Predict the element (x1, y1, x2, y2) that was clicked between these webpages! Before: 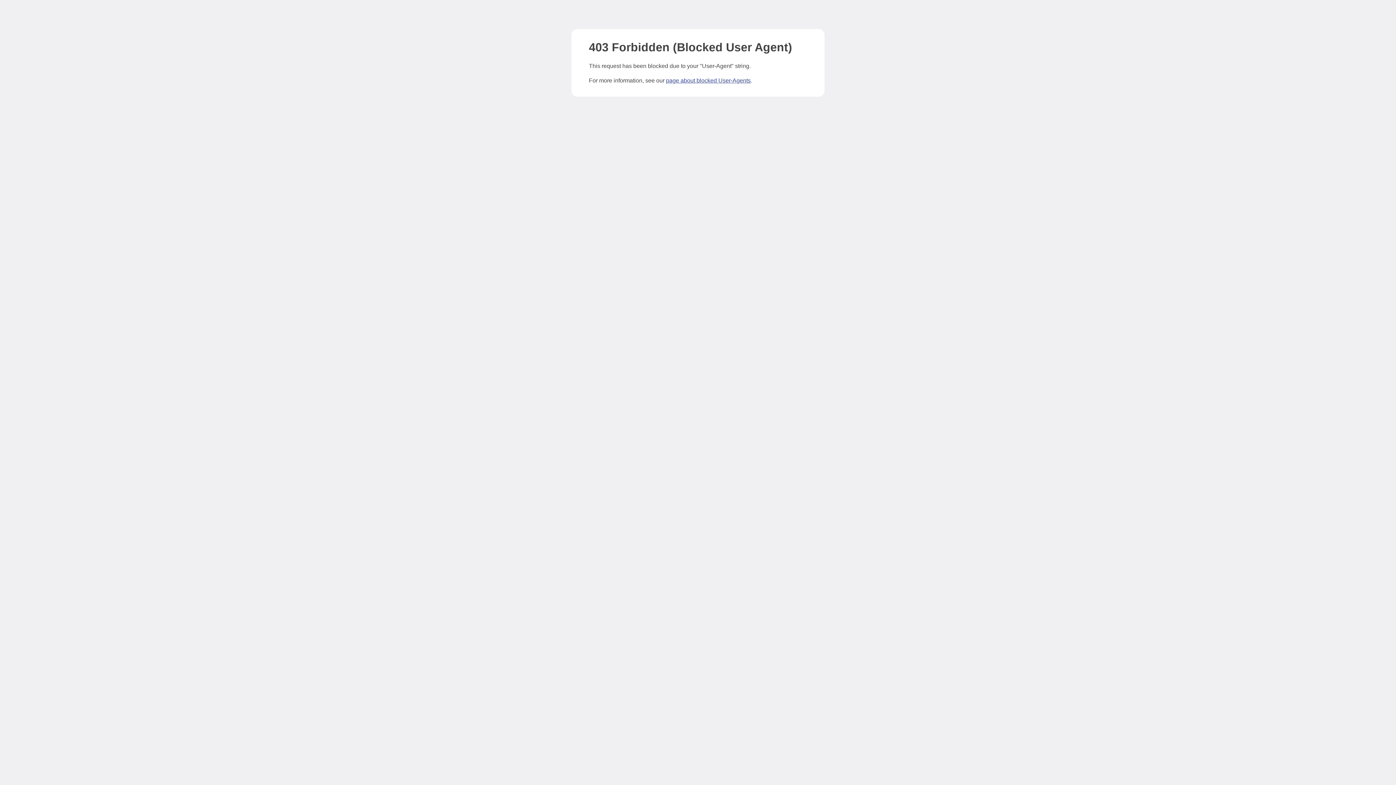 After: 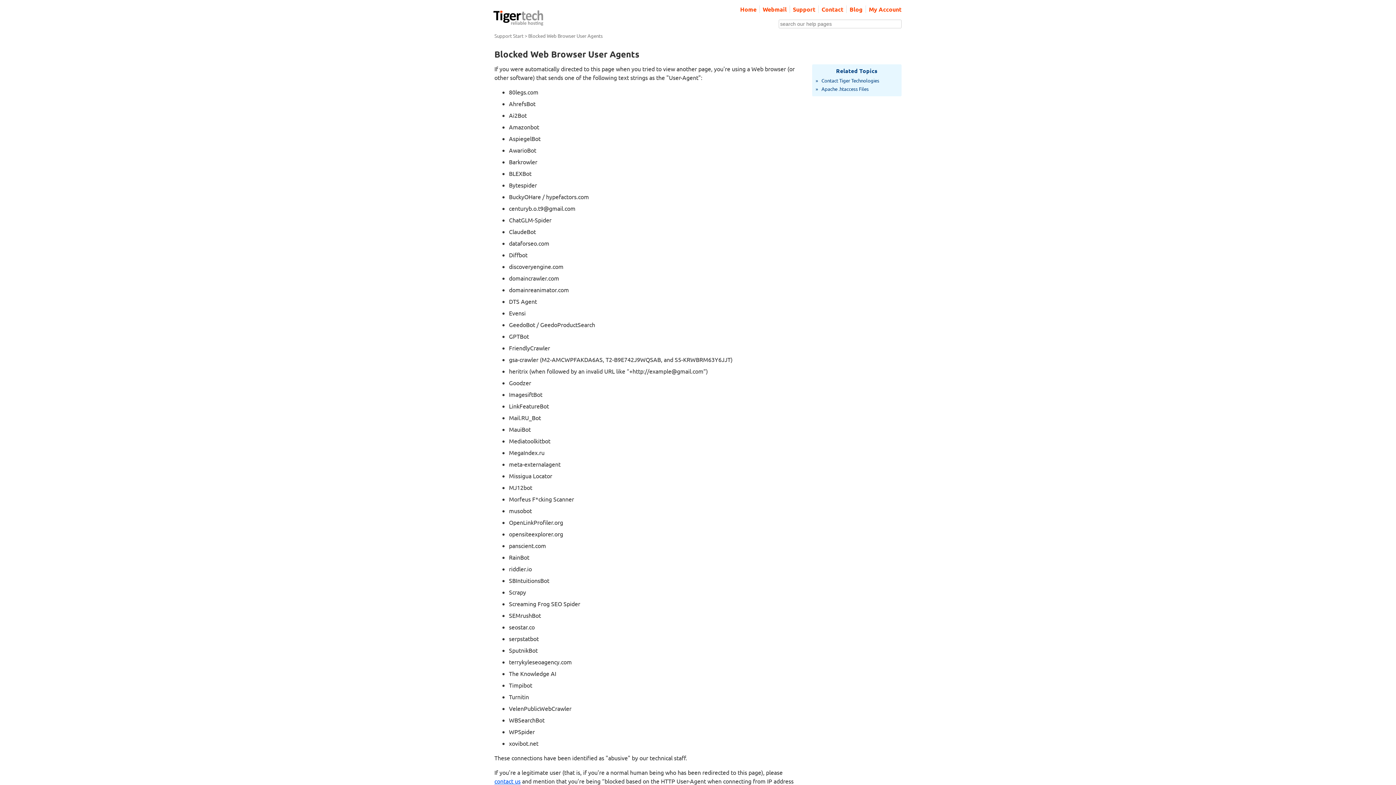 Action: label: page about blocked User-Agents bbox: (666, 77, 750, 83)